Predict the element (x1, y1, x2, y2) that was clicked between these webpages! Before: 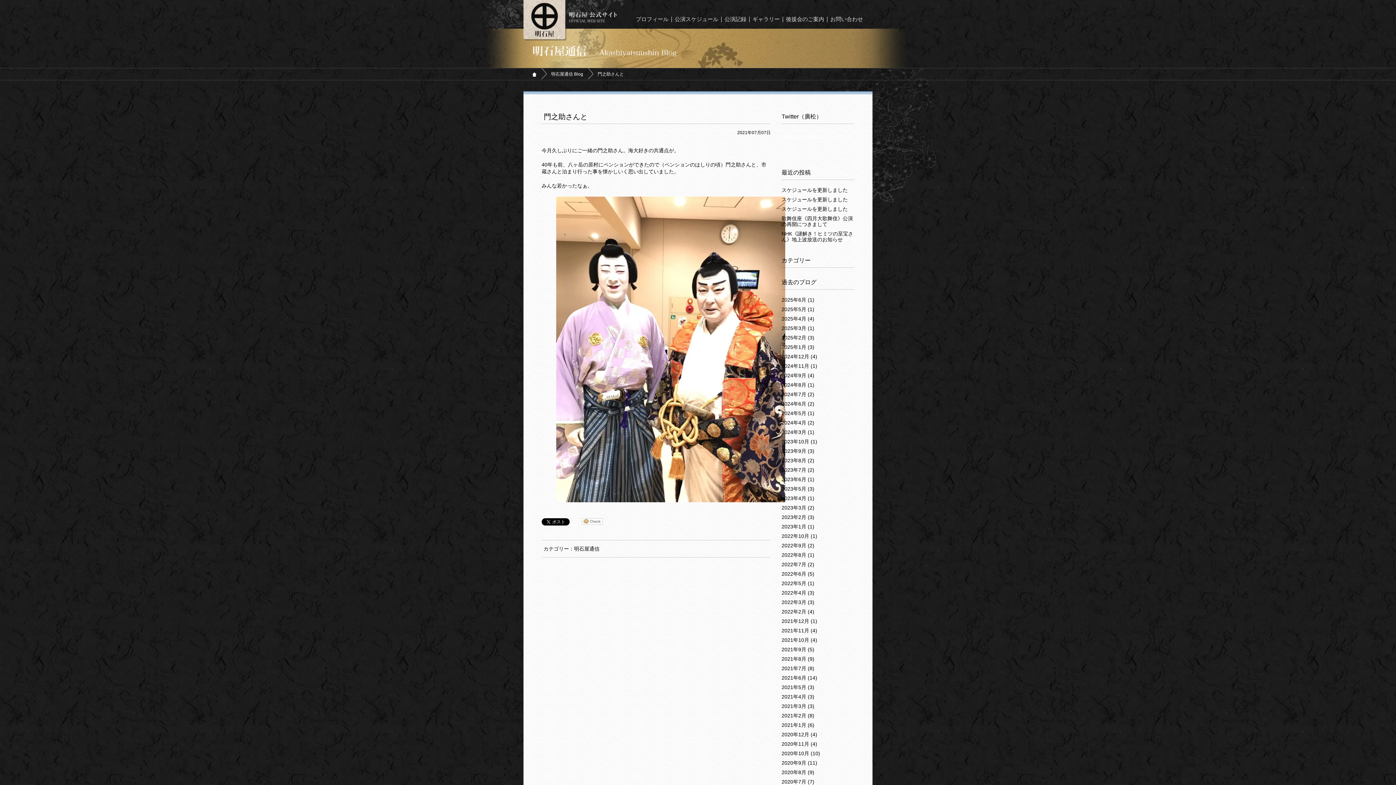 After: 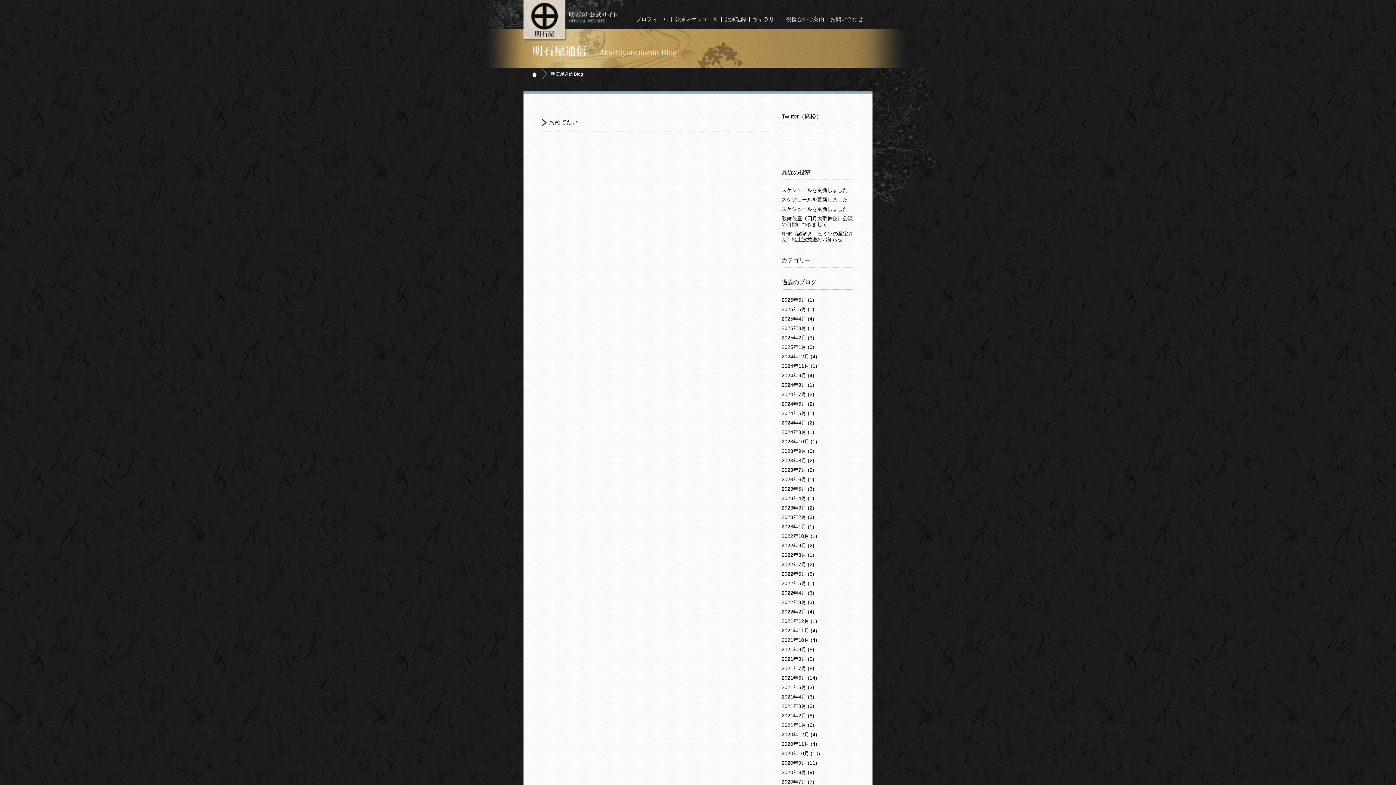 Action: bbox: (781, 495, 814, 505) label: 2023年4月 (1)